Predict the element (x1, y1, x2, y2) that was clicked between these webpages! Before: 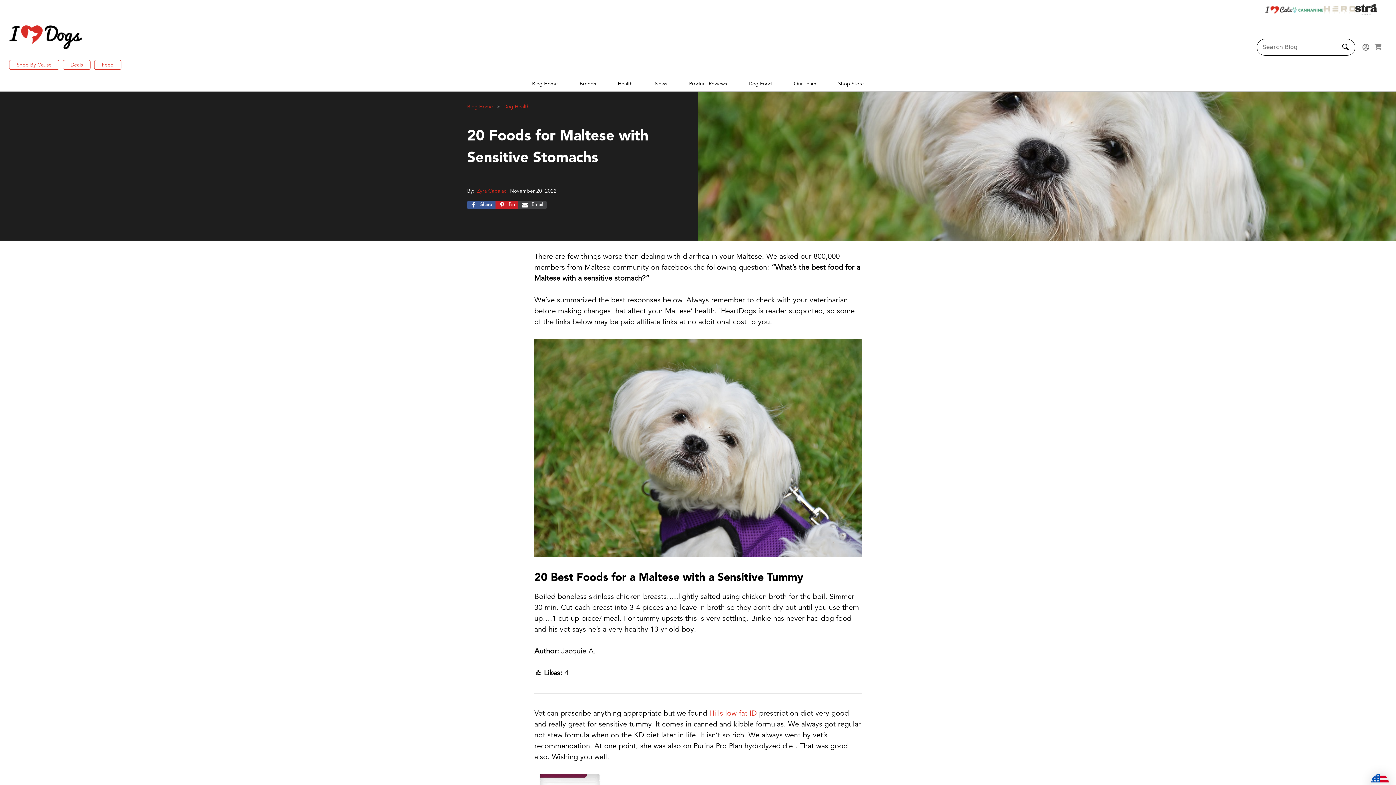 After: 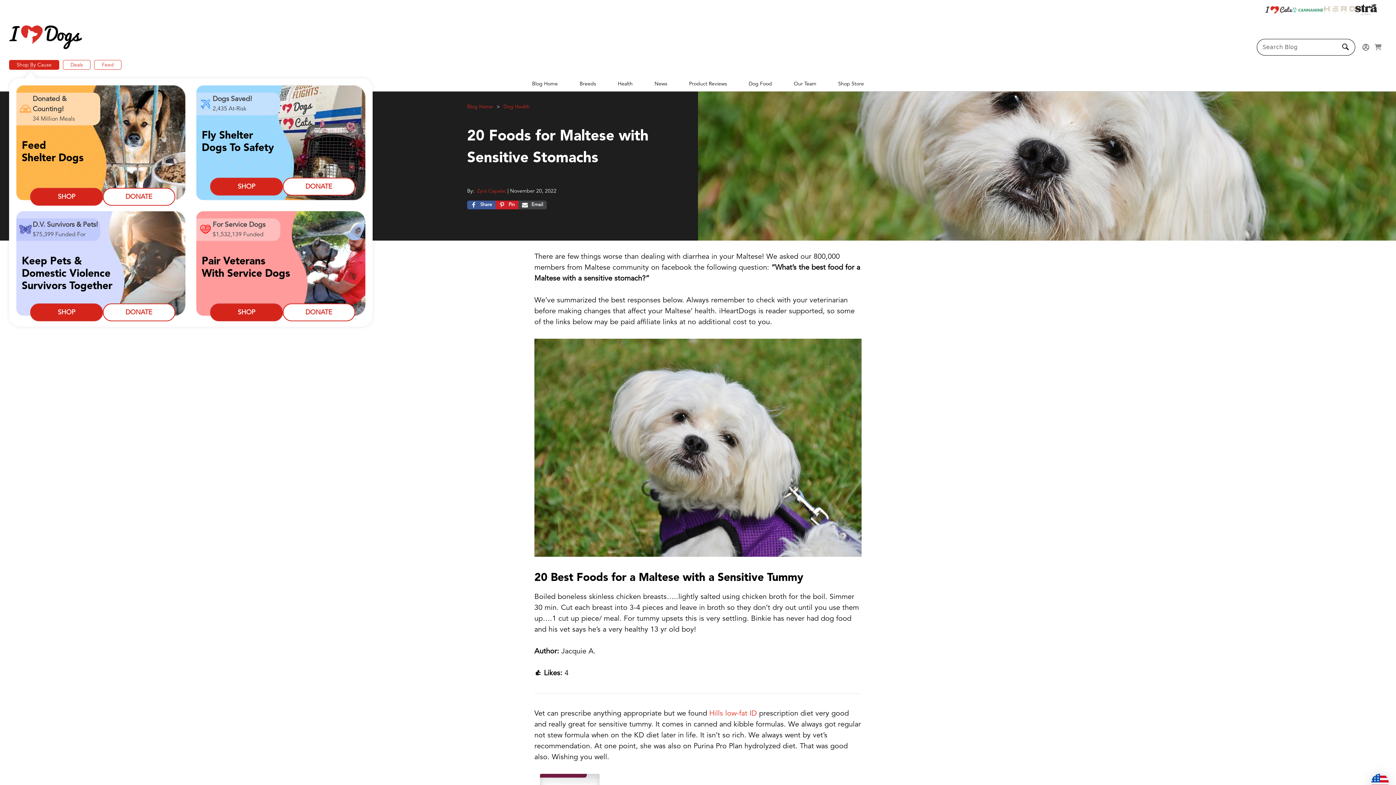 Action: label: Shop By Cause bbox: (9, 59, 59, 69)